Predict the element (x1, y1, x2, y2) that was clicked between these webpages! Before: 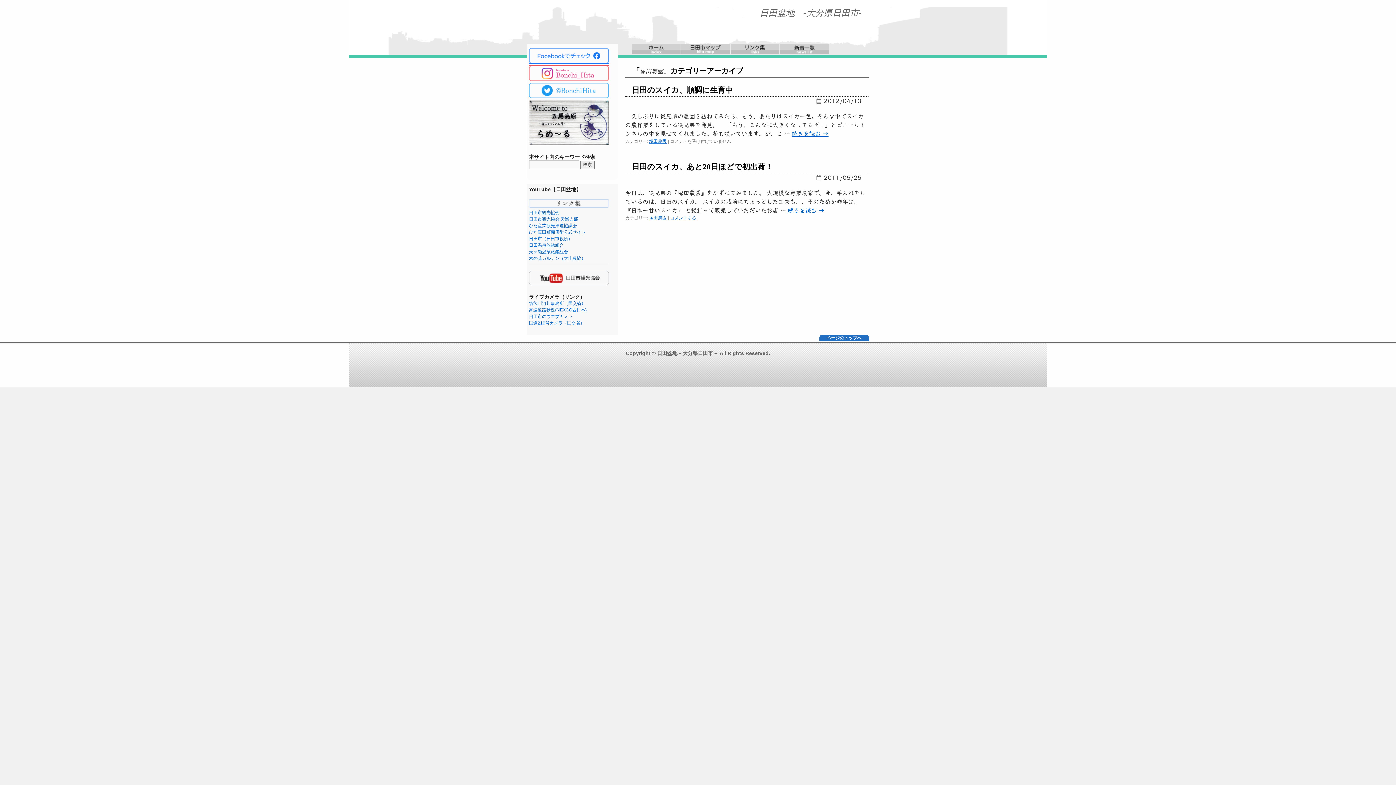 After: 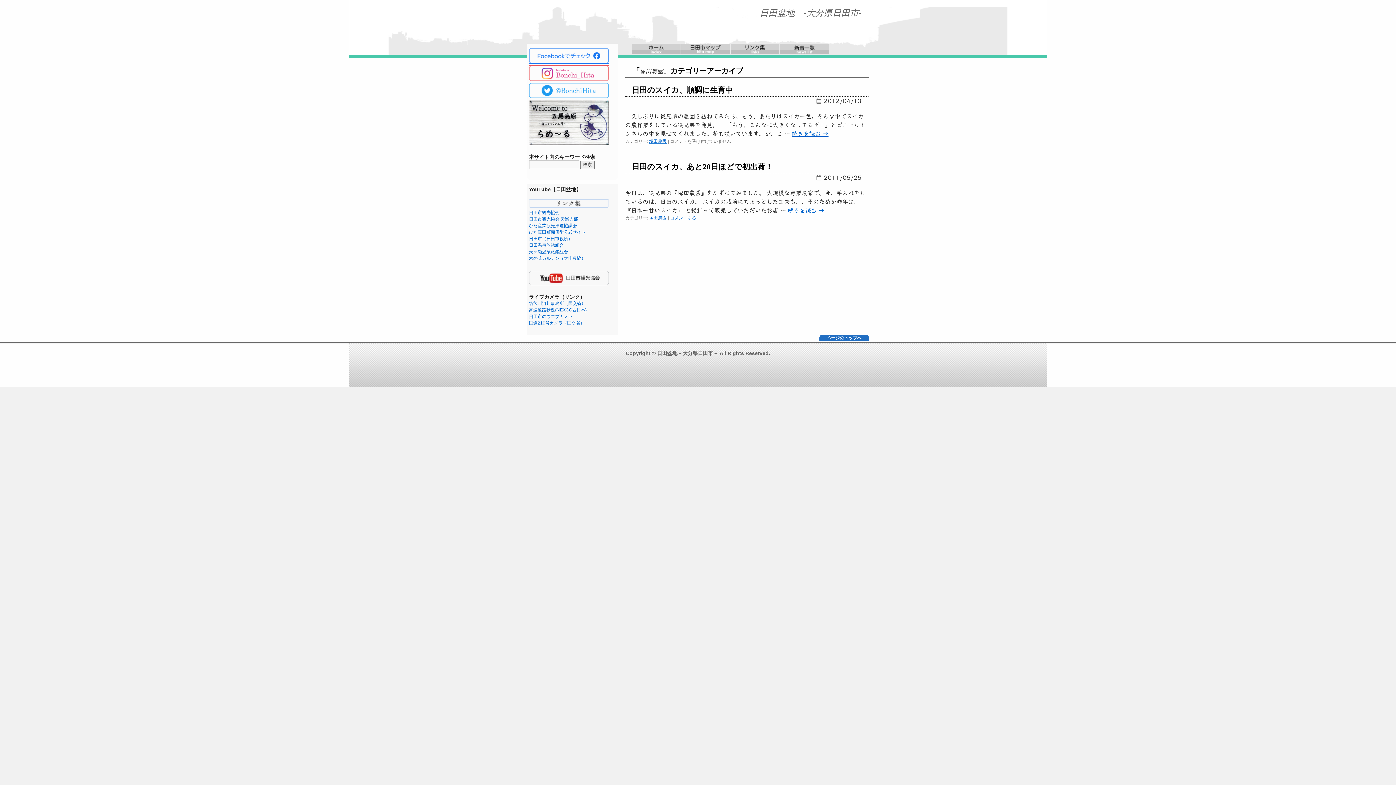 Action: bbox: (529, 94, 609, 99)